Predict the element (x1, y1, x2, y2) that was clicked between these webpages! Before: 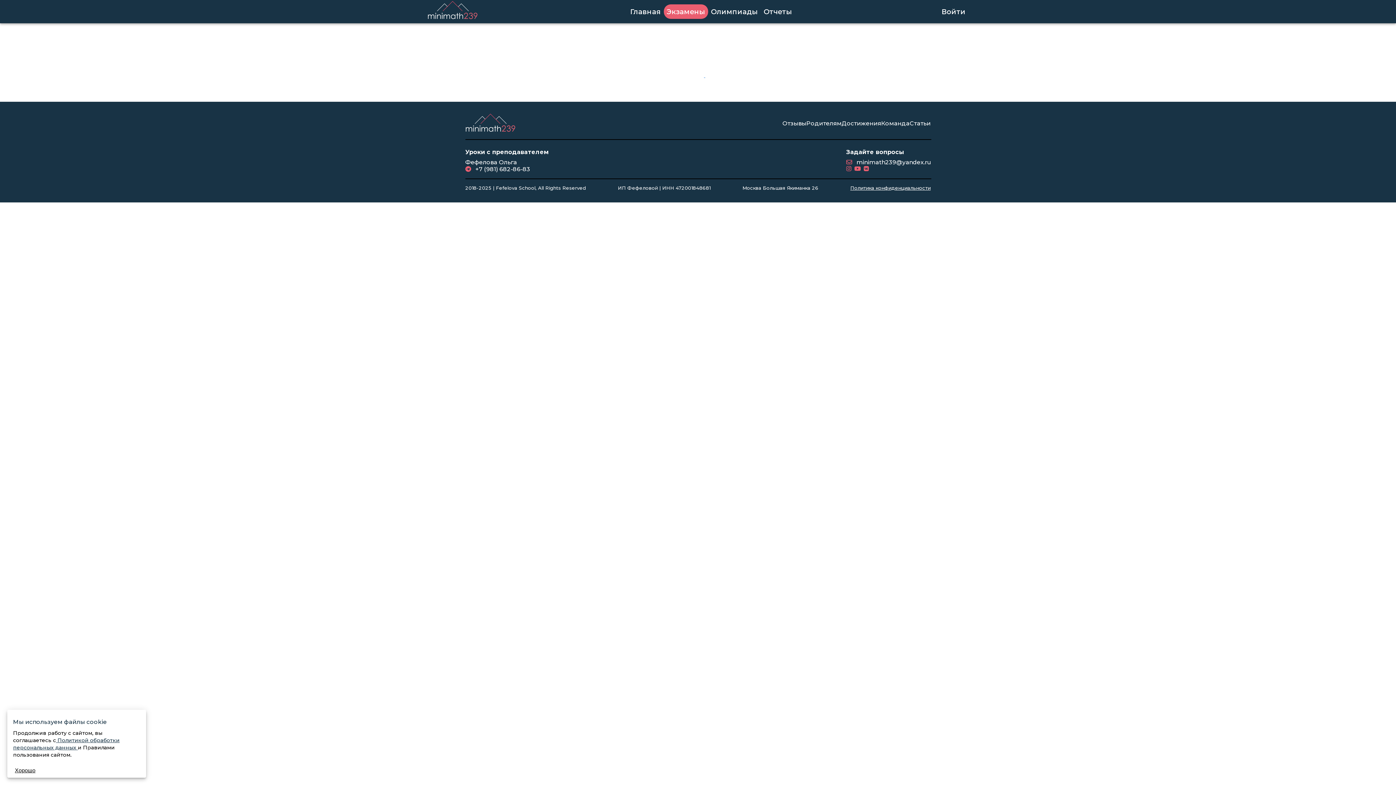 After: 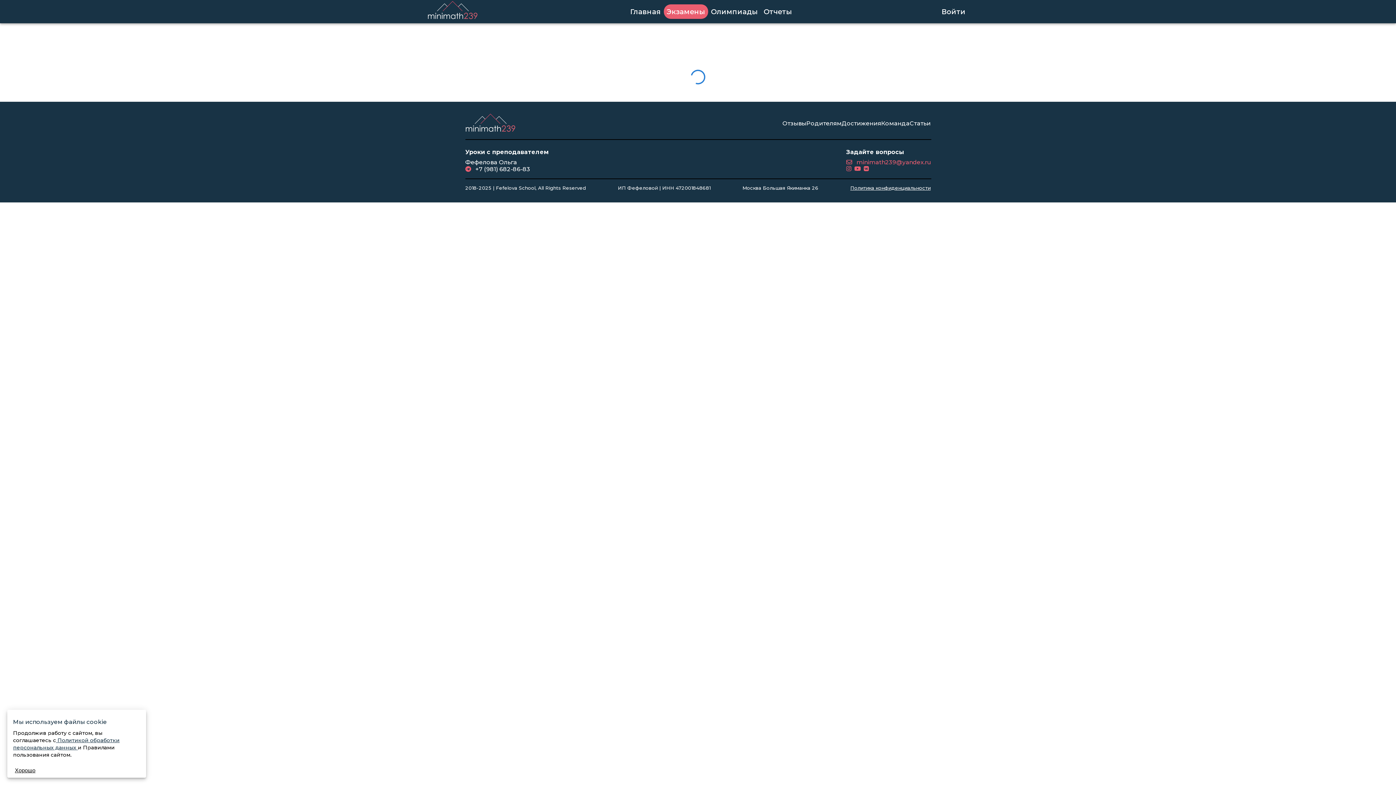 Action: label:  minimath239@yandex.ru bbox: (855, 158, 930, 165)